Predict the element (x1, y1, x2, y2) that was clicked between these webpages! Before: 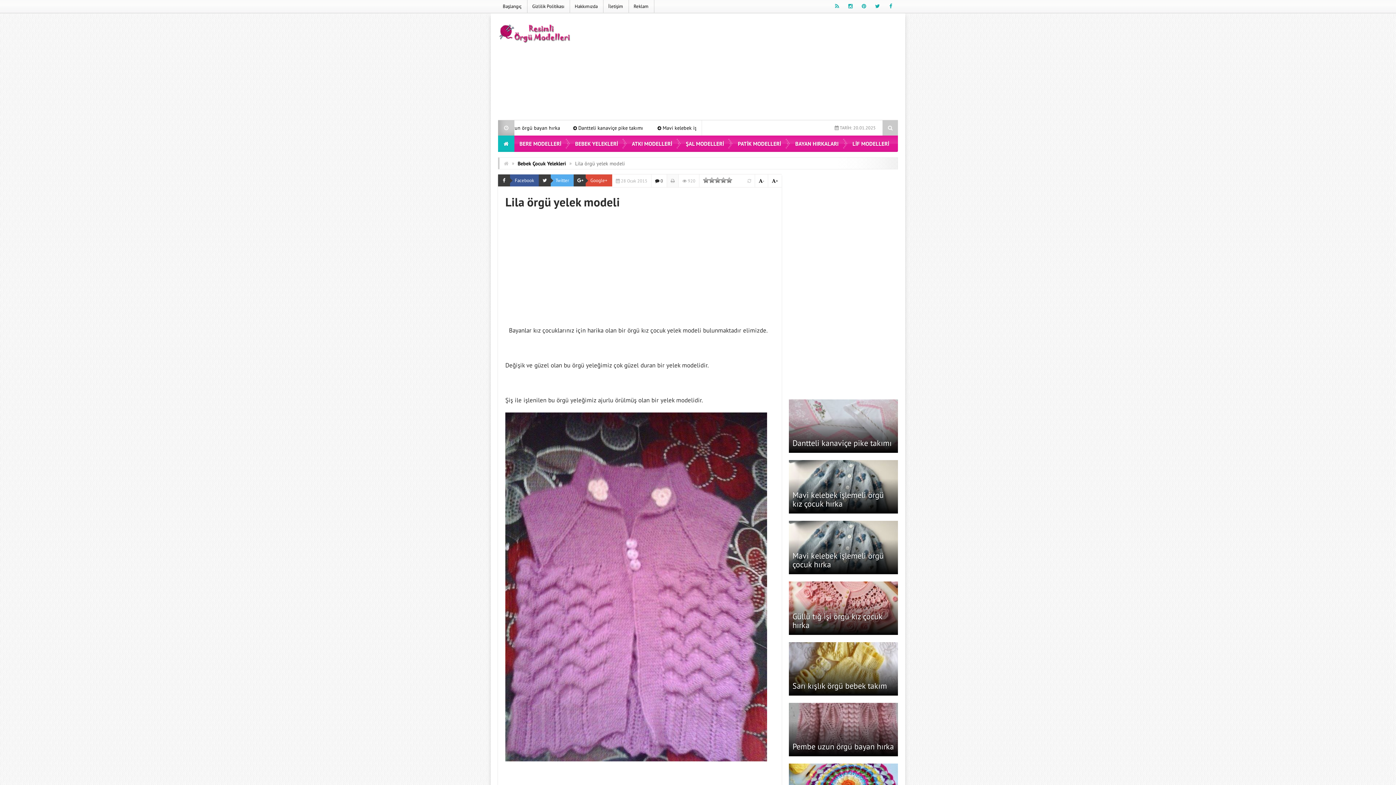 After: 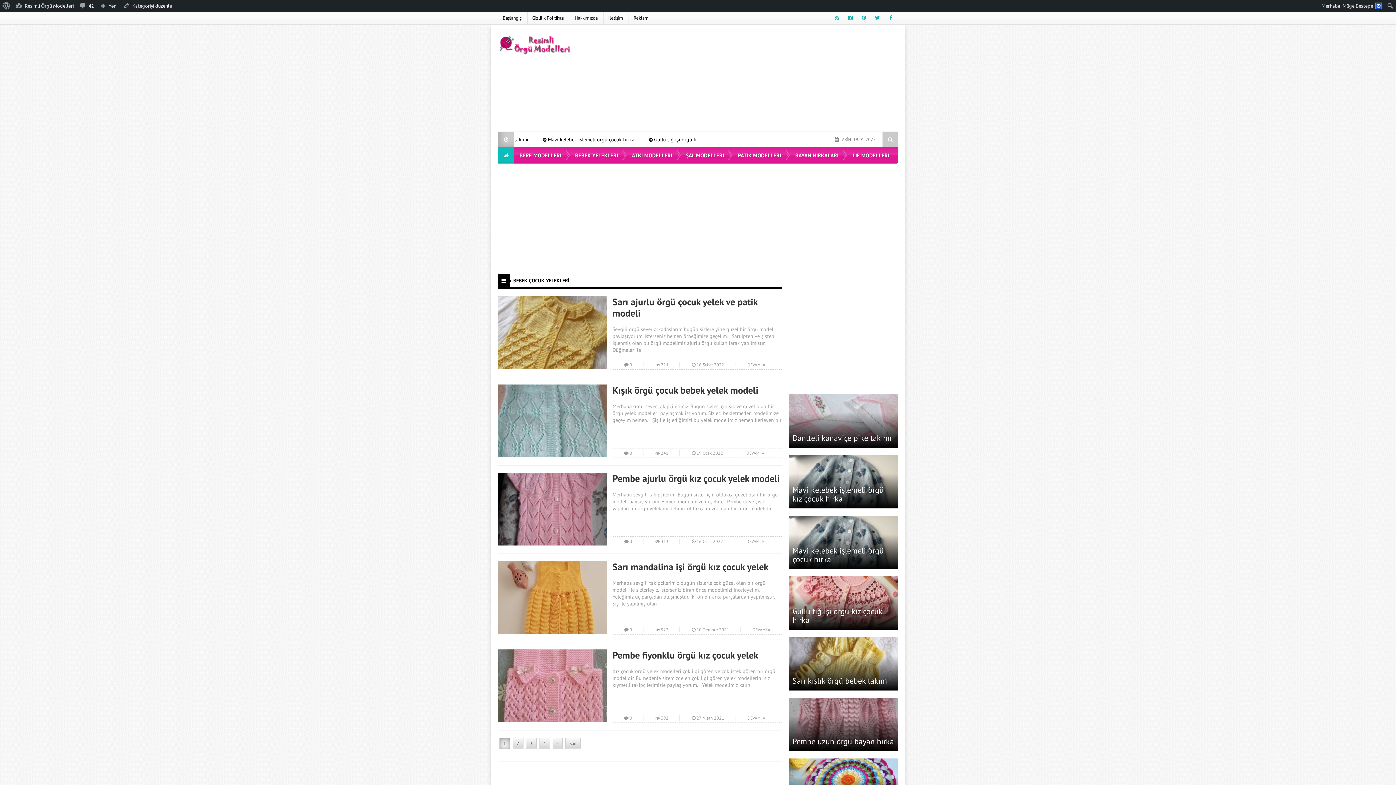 Action: bbox: (570, 135, 626, 152) label: BEBEK YELEKLERİ